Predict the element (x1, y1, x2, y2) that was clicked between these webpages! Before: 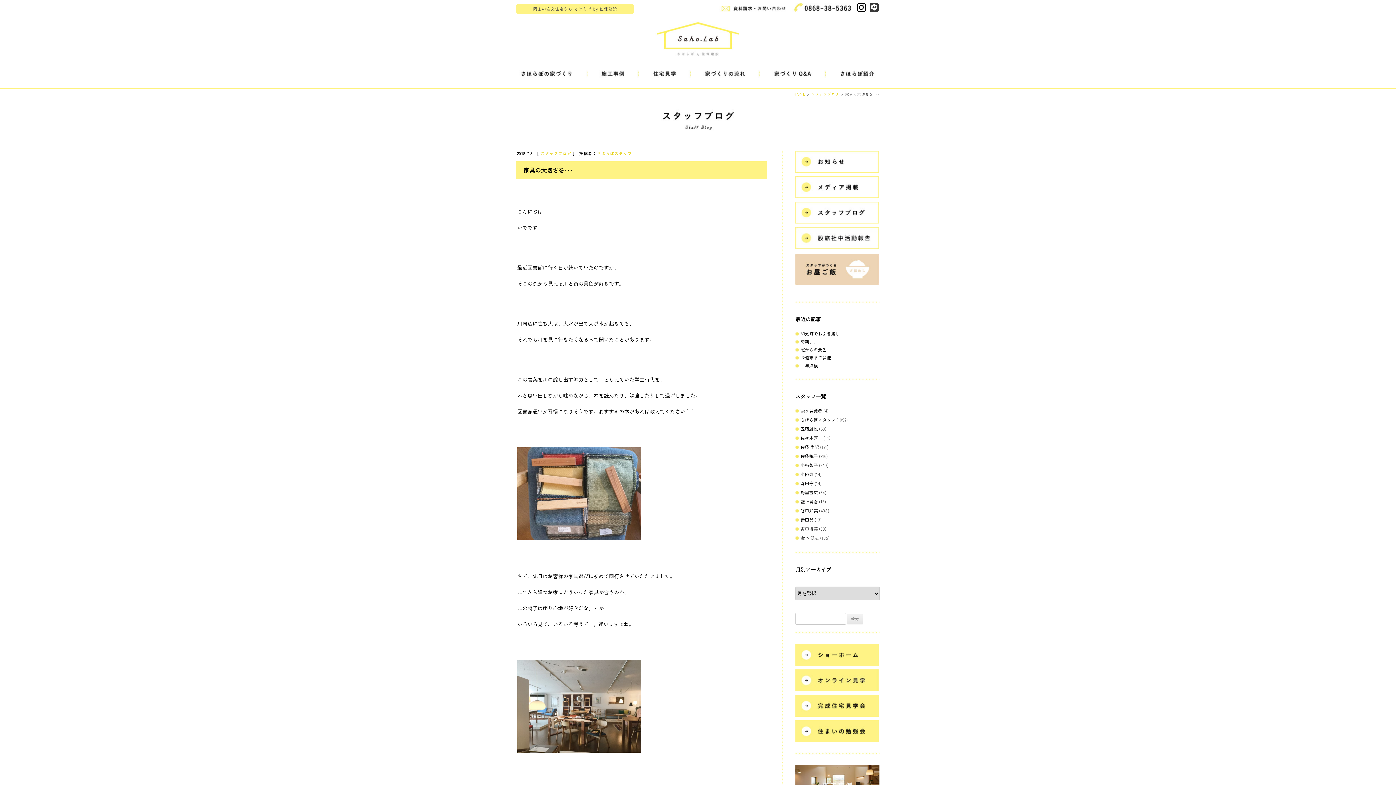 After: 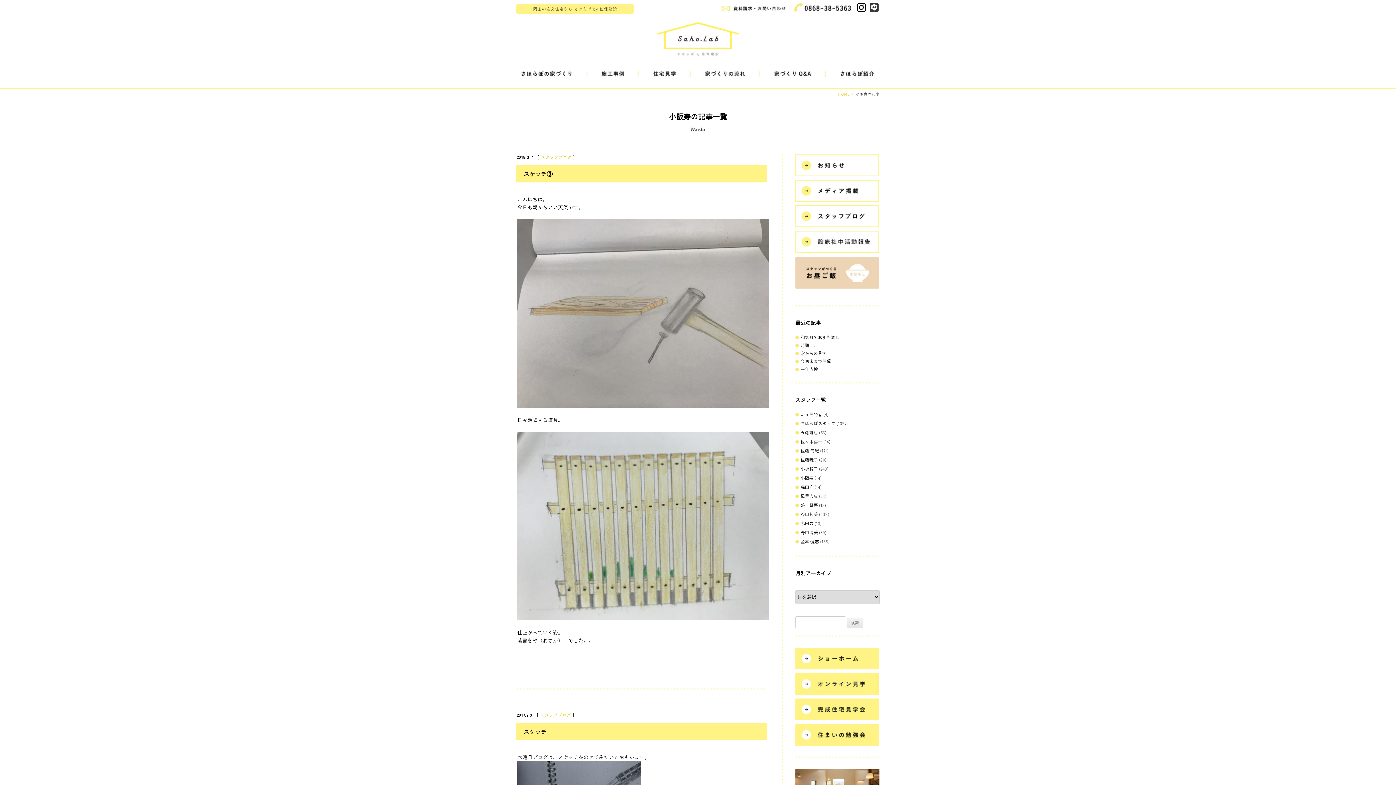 Action: bbox: (800, 471, 813, 477) label: 小阪寿